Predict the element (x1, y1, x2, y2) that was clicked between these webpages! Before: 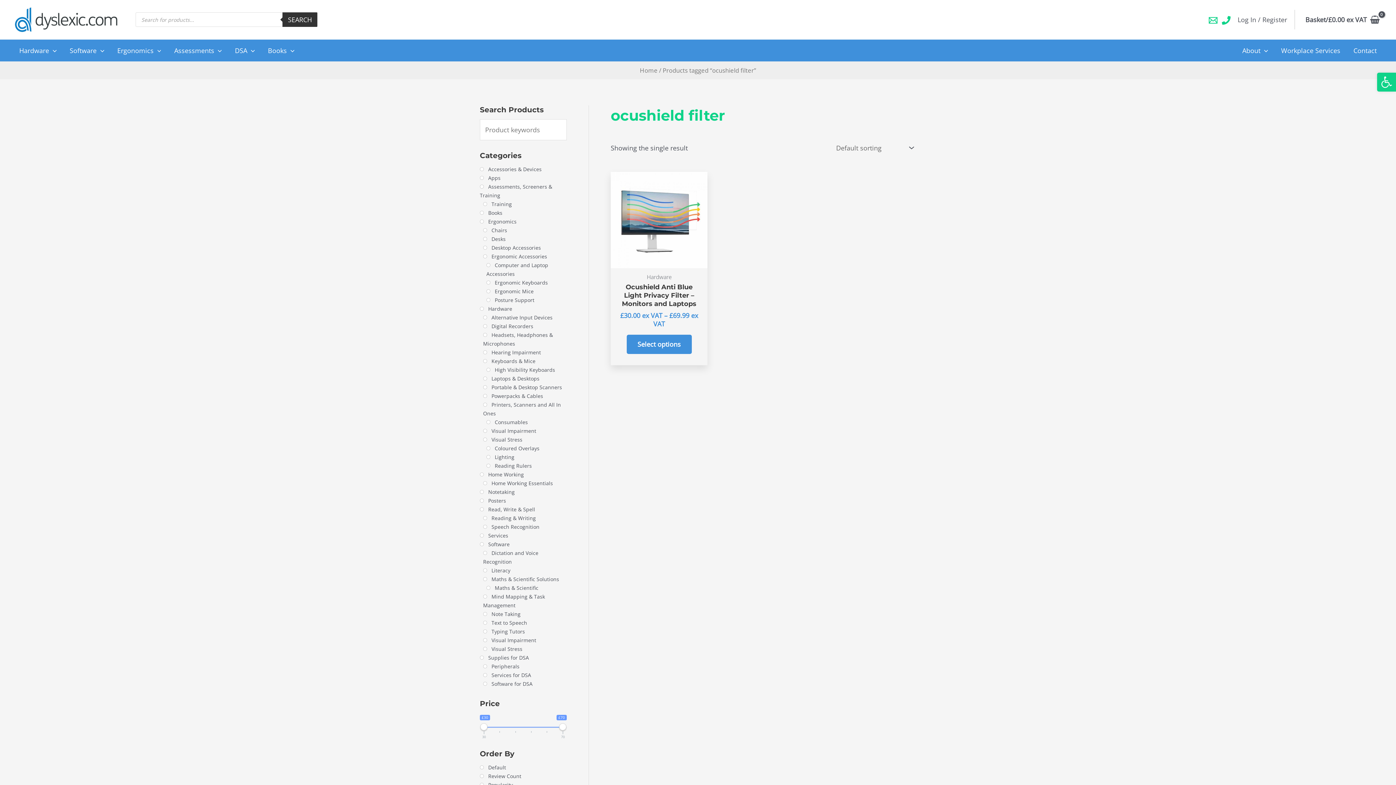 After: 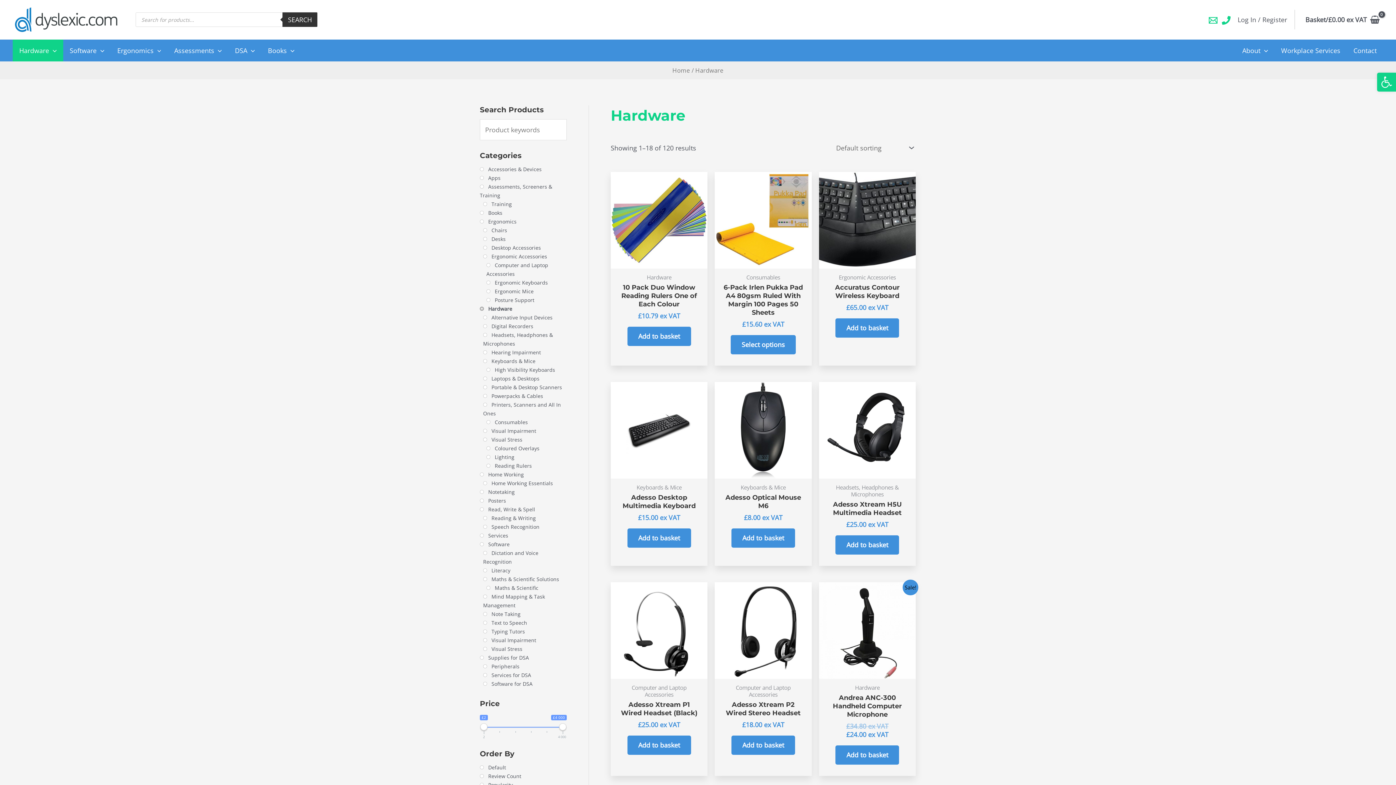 Action: label: Hardware bbox: (12, 39, 63, 61)